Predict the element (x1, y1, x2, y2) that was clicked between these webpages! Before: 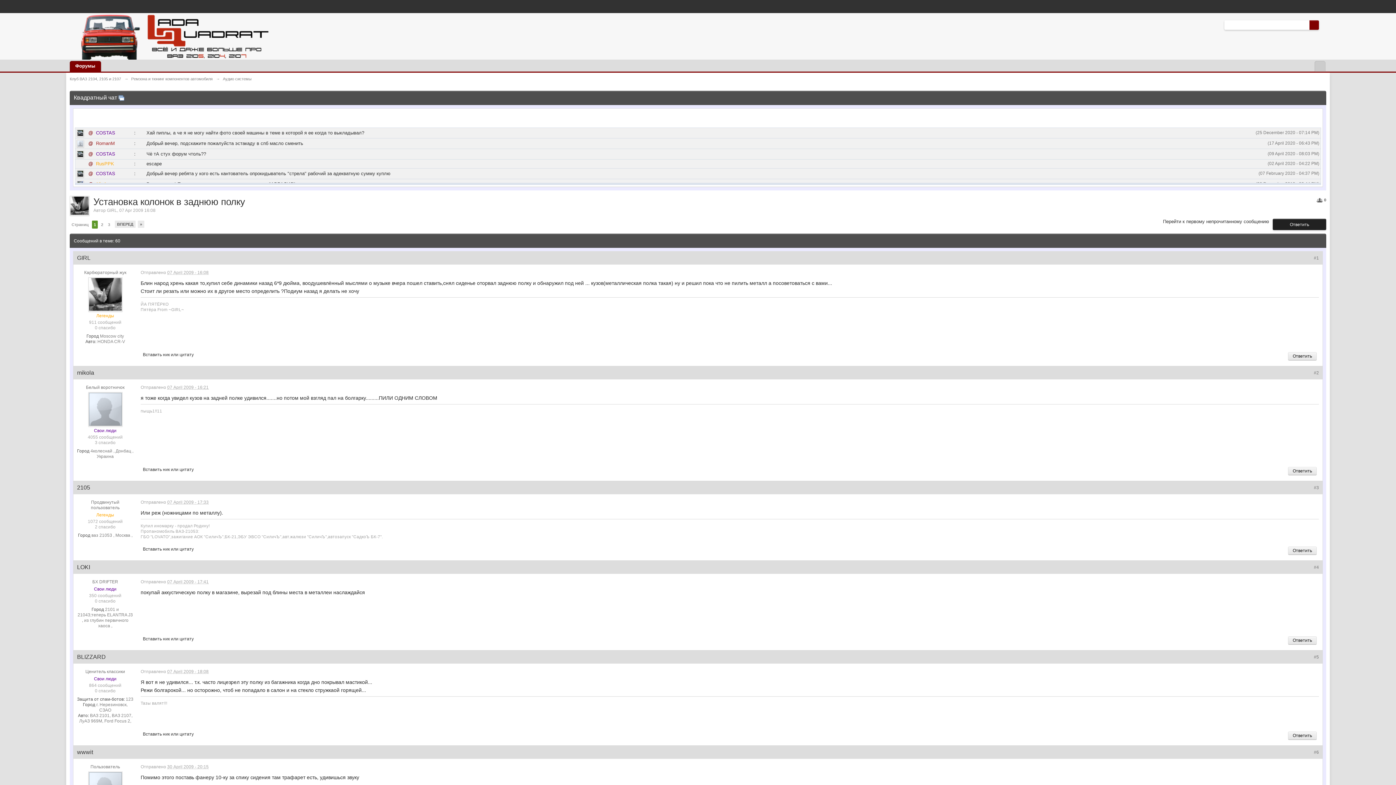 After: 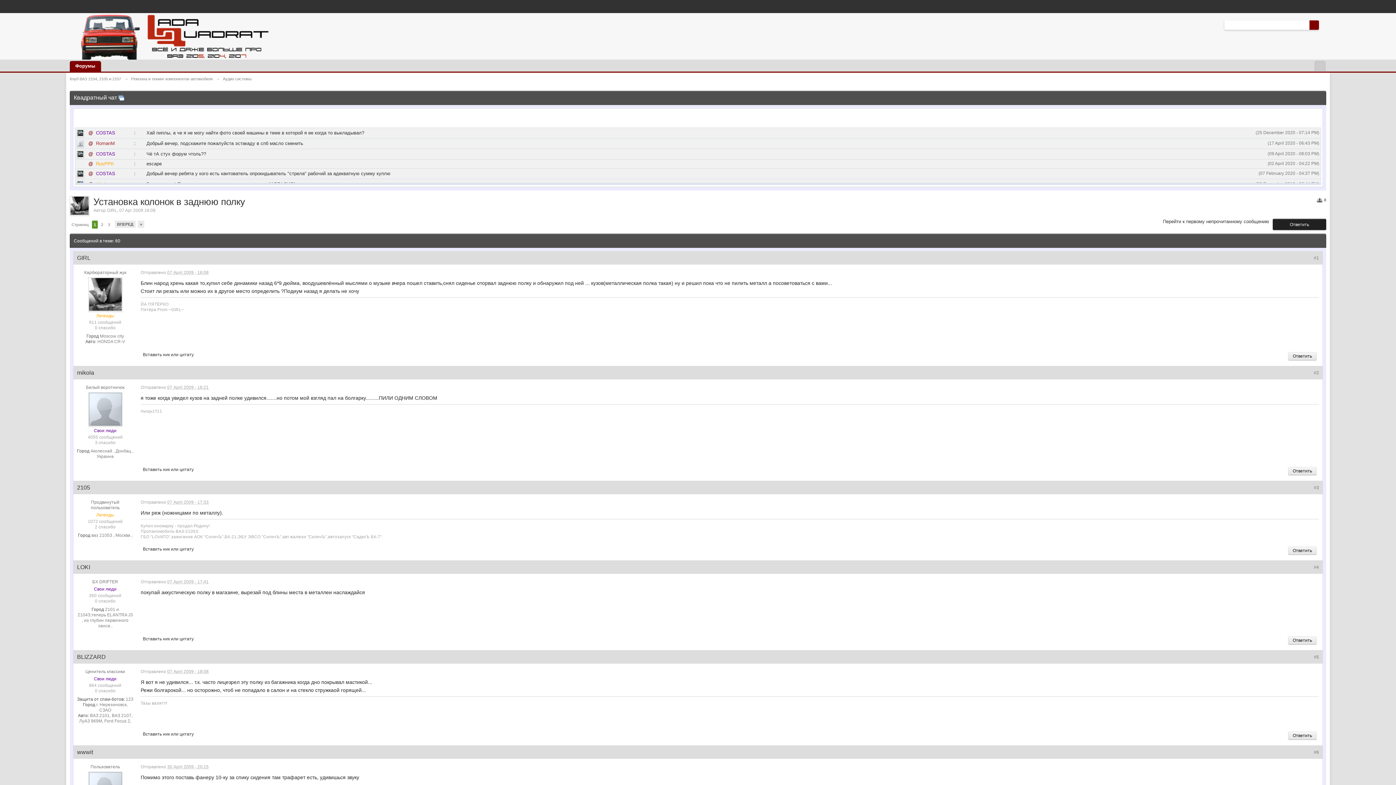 Action: bbox: (118, 94, 124, 100)